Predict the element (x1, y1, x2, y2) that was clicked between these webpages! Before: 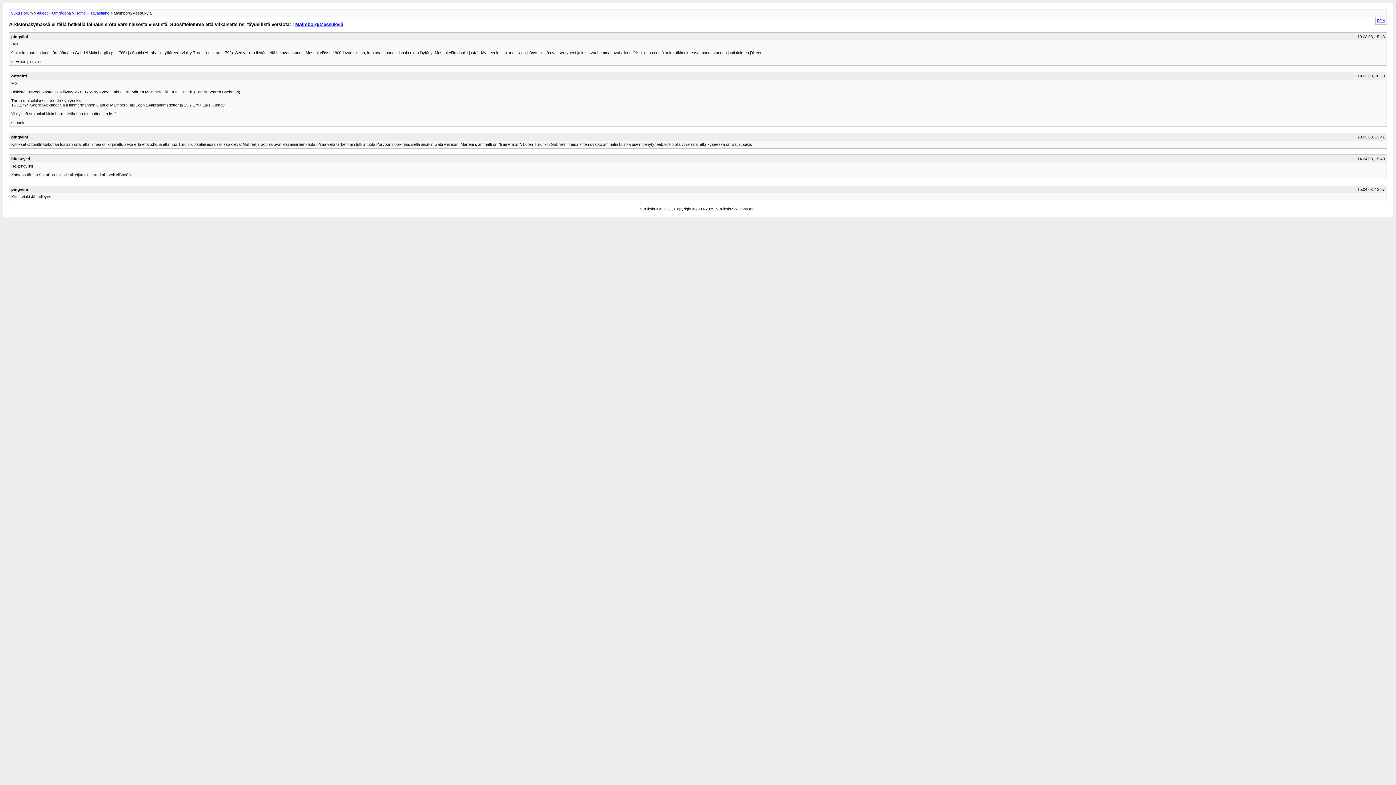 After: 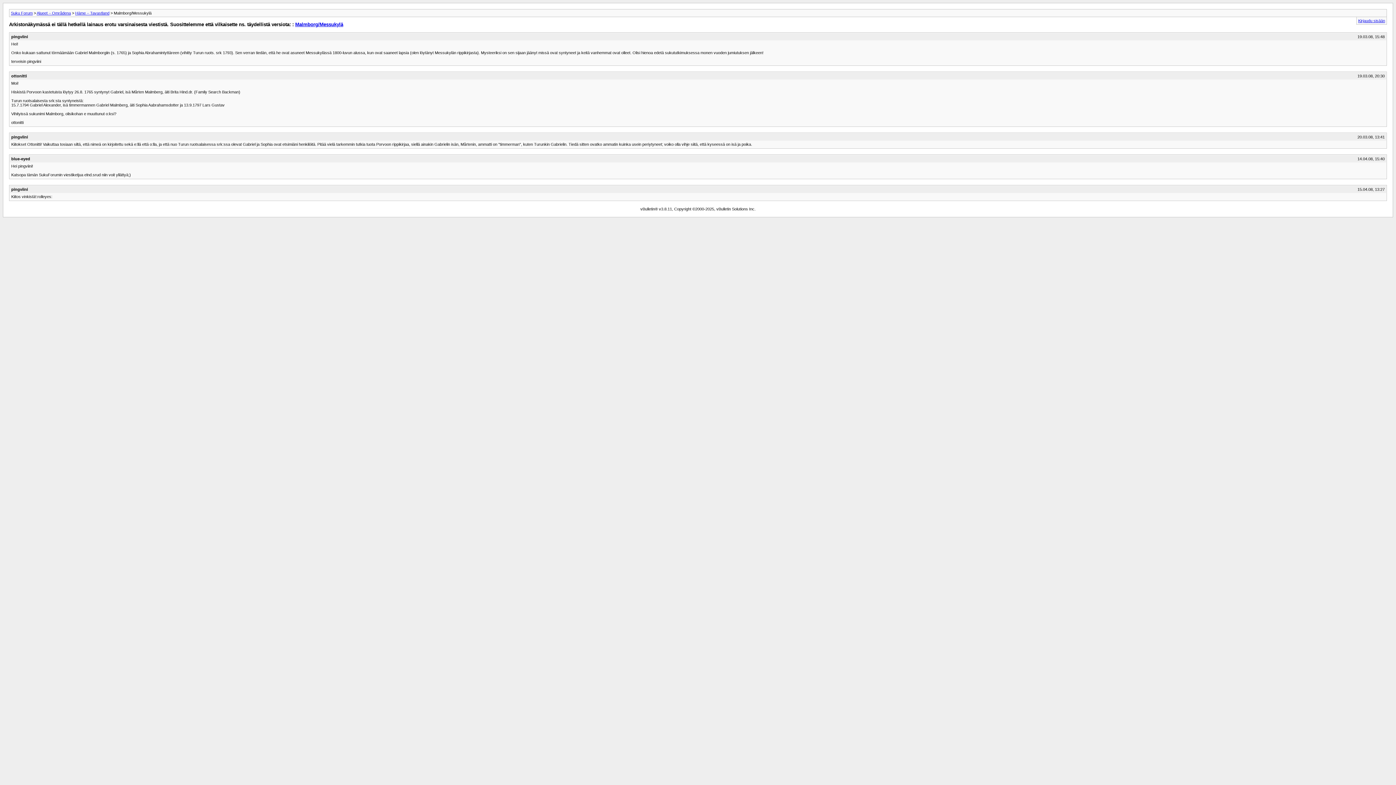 Action: bbox: (1377, 18, 1385, 22) label: PDA